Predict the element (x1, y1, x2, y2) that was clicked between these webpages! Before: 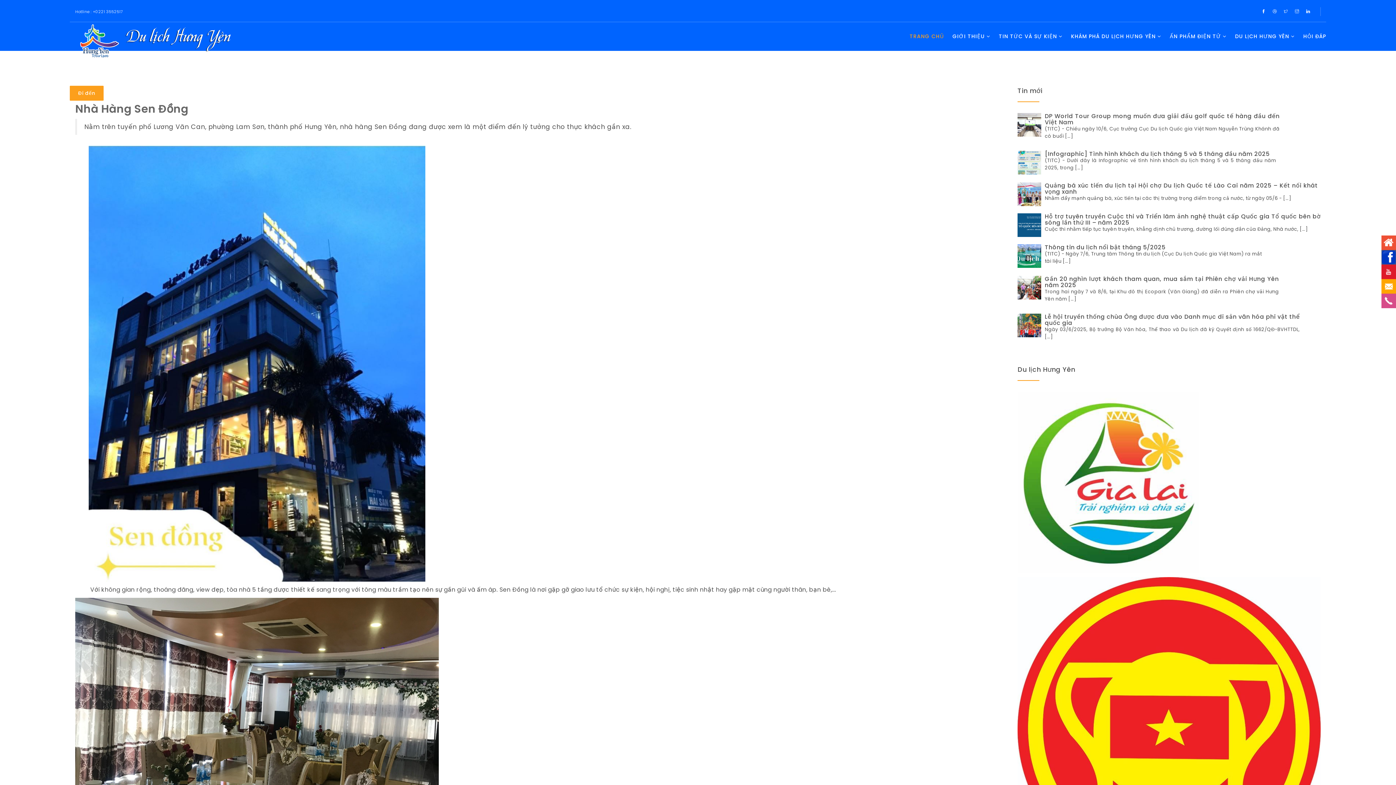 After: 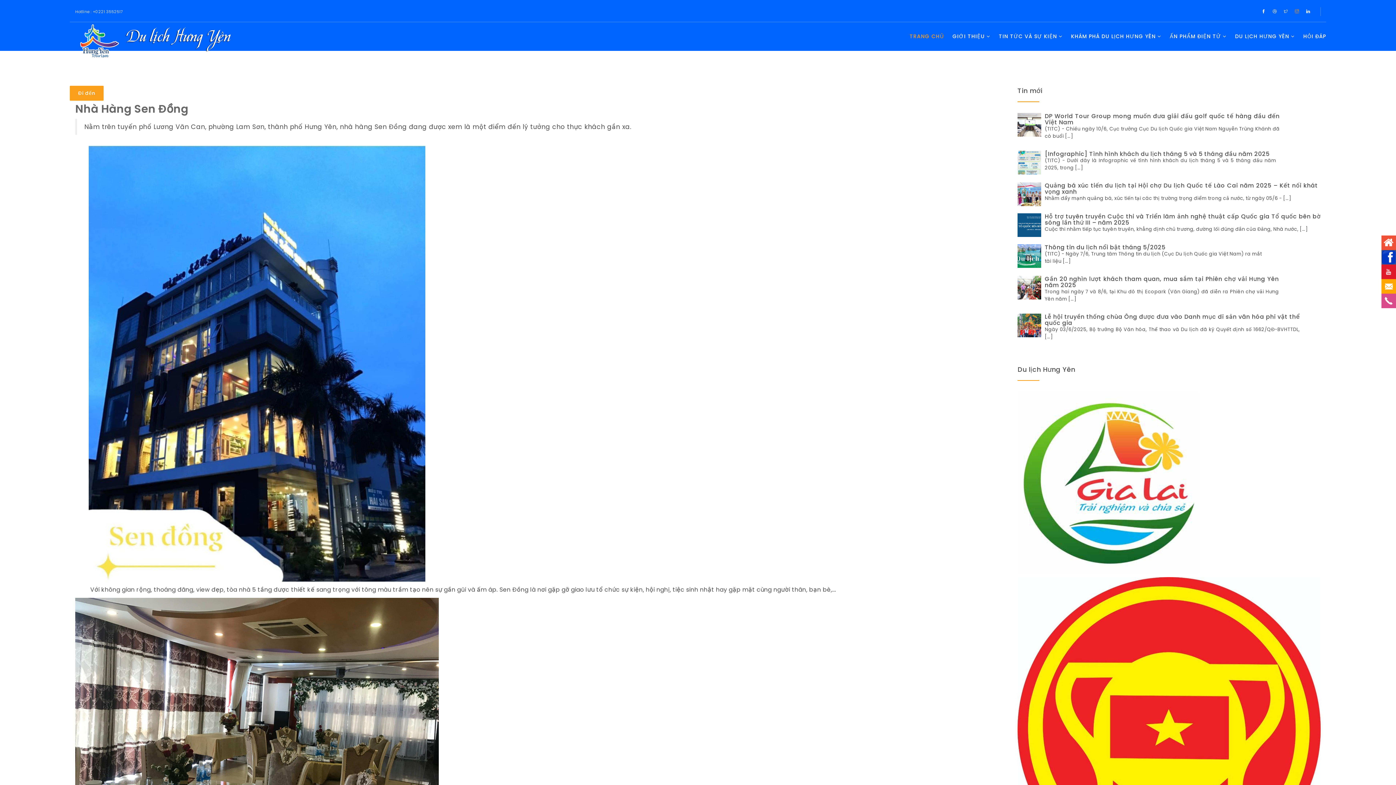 Action: bbox: (1292, 8, 1302, 14)